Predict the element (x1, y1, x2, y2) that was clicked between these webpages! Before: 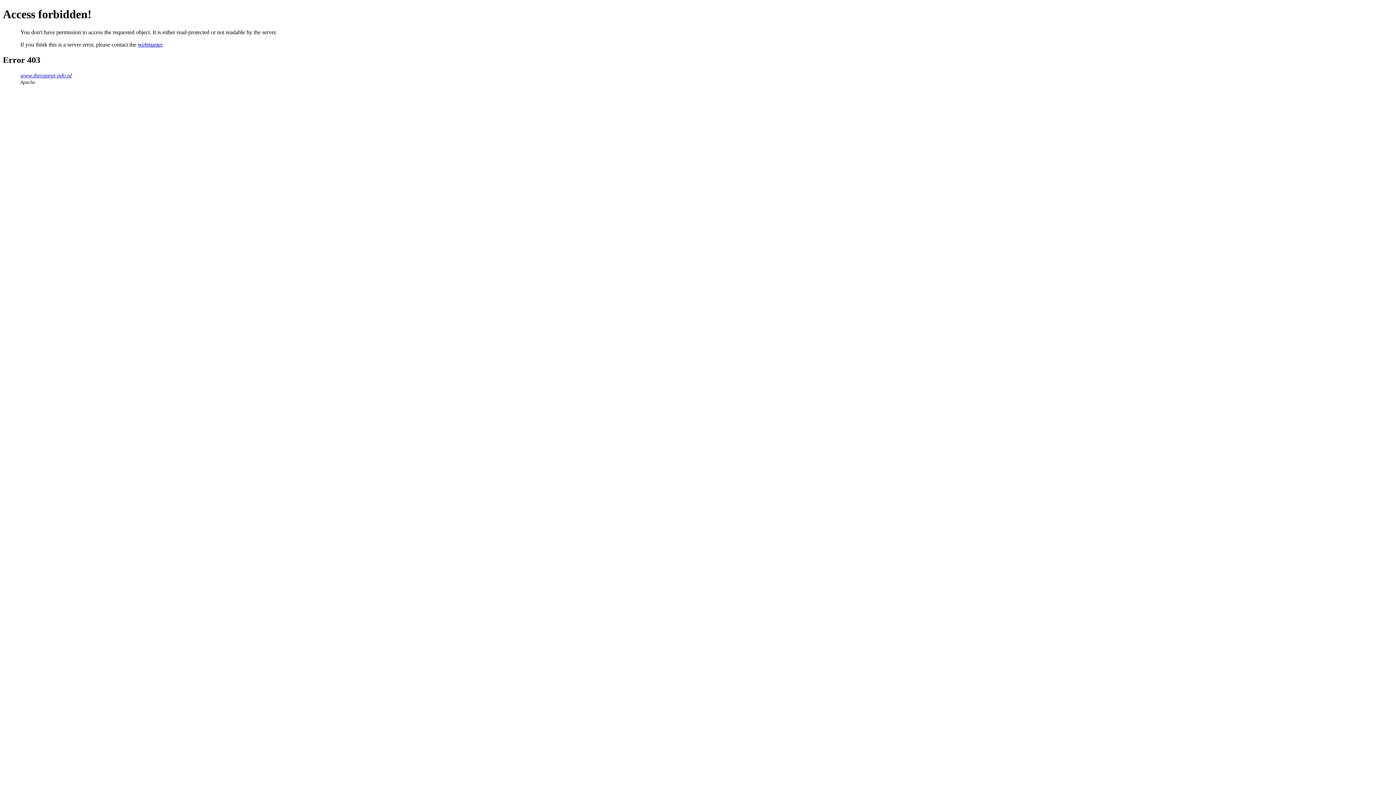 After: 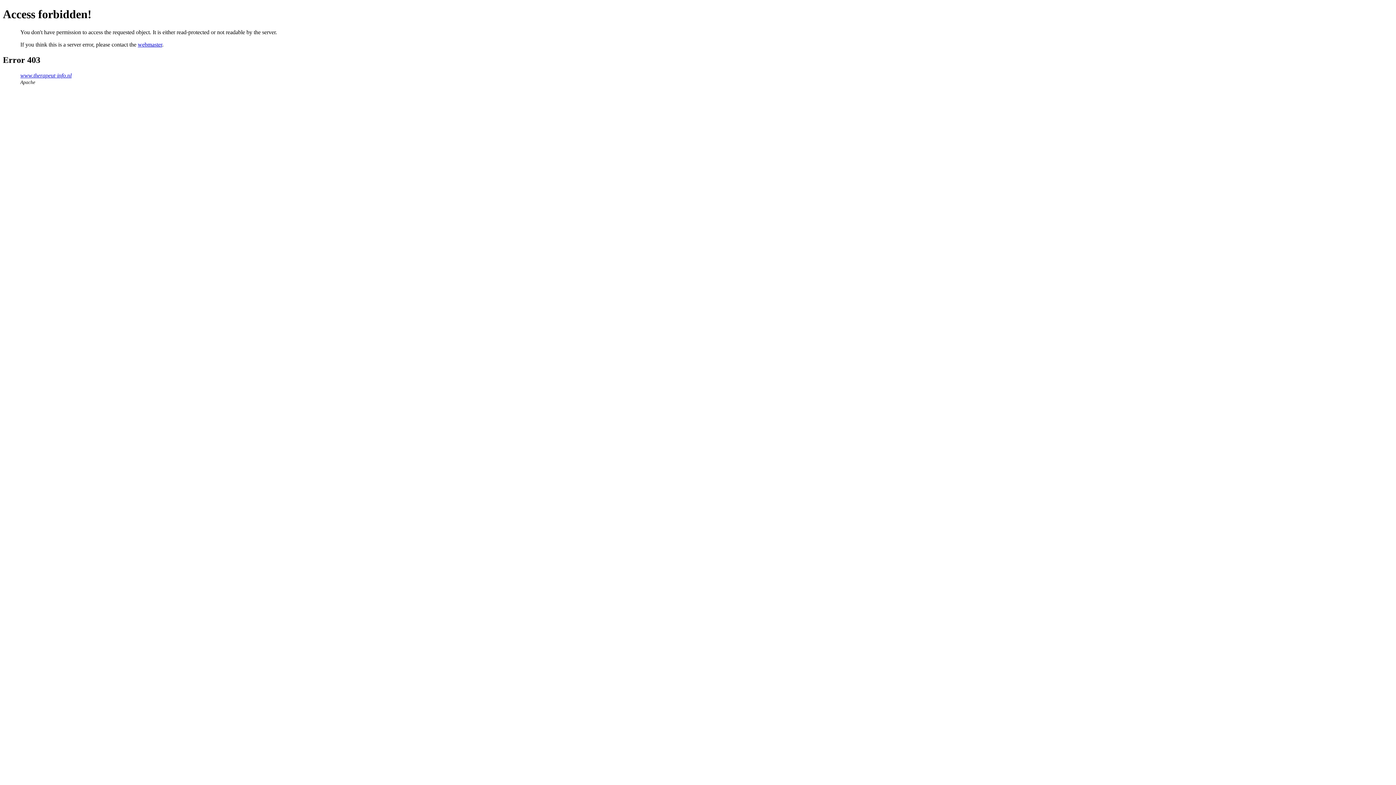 Action: label: webmaster bbox: (137, 41, 162, 47)